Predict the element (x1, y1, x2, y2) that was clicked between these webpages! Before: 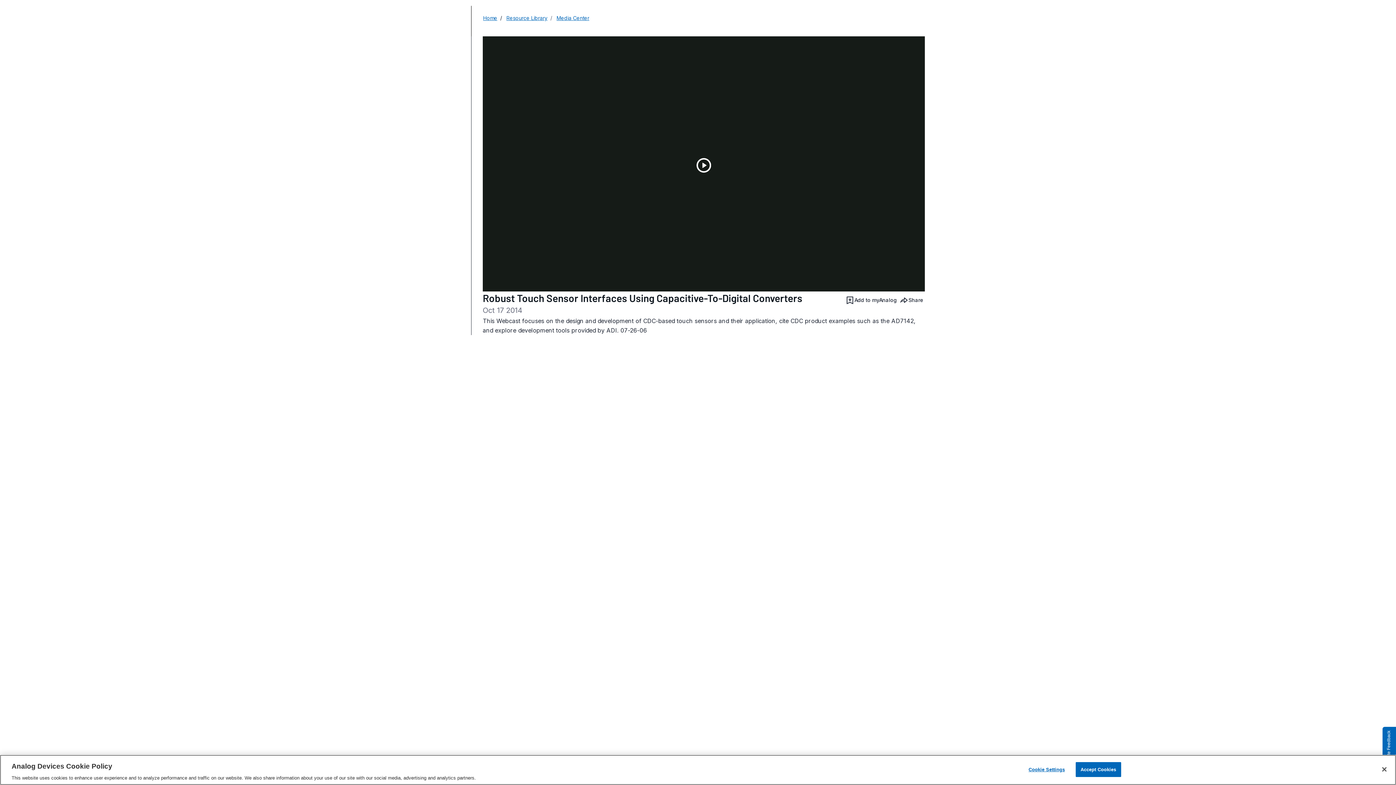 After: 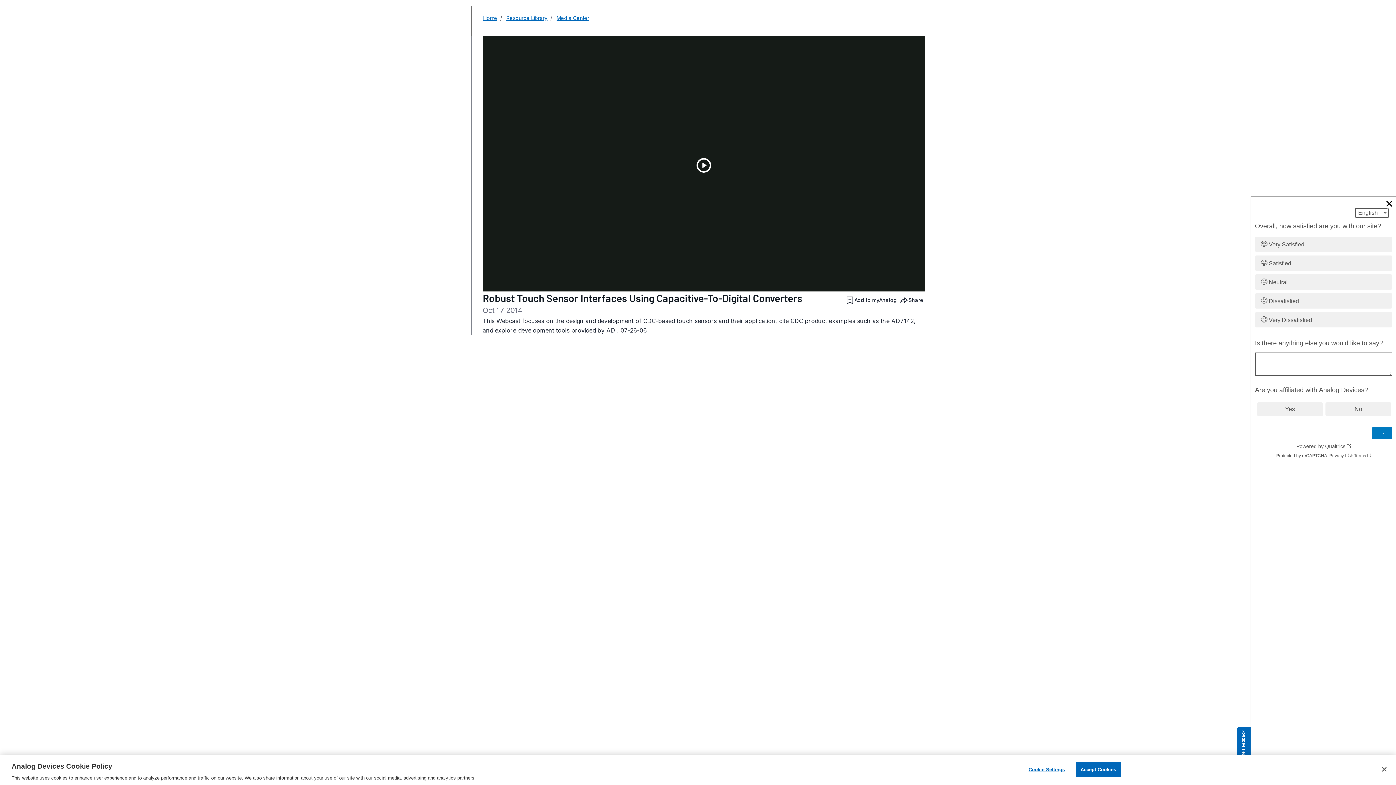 Action: label: Site Feedback bbox: (1382, 727, 1396, 770)